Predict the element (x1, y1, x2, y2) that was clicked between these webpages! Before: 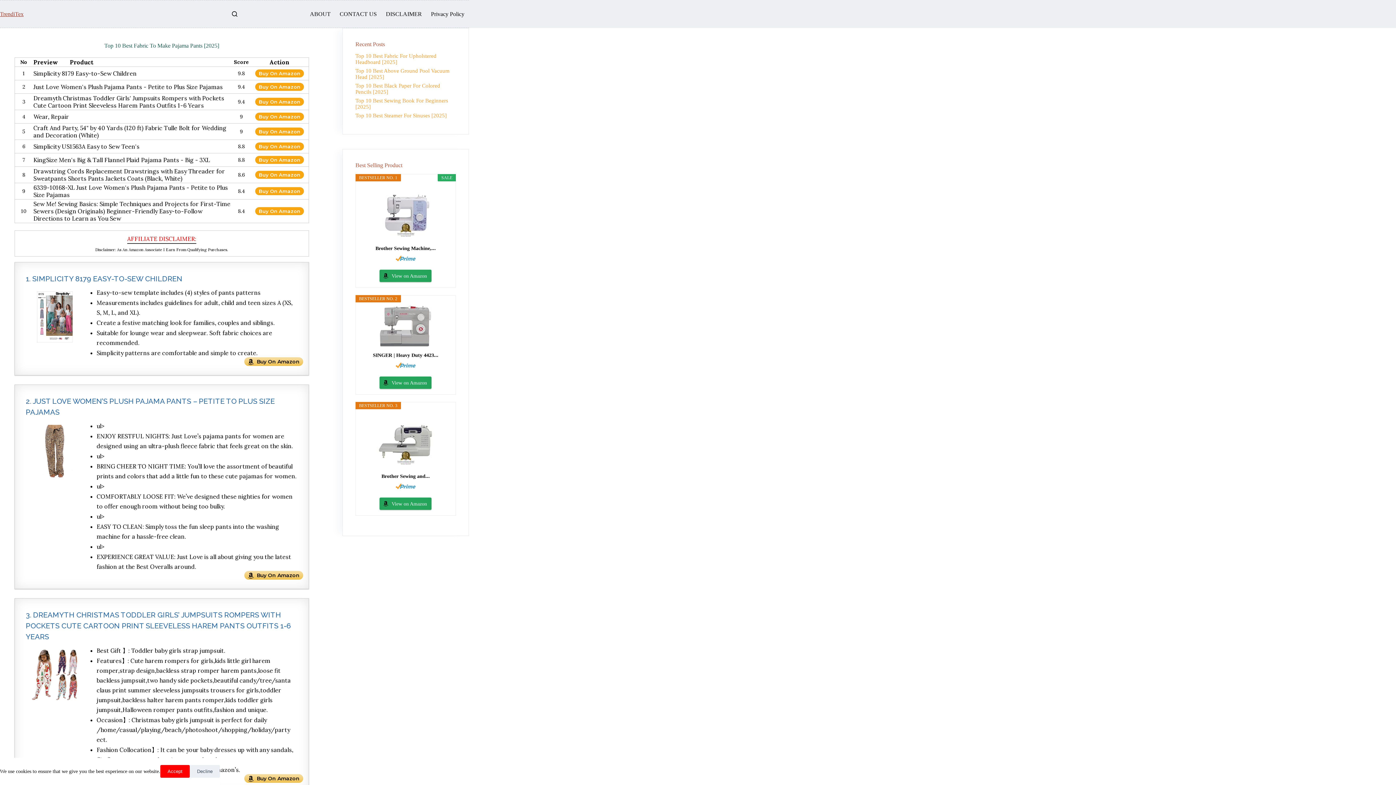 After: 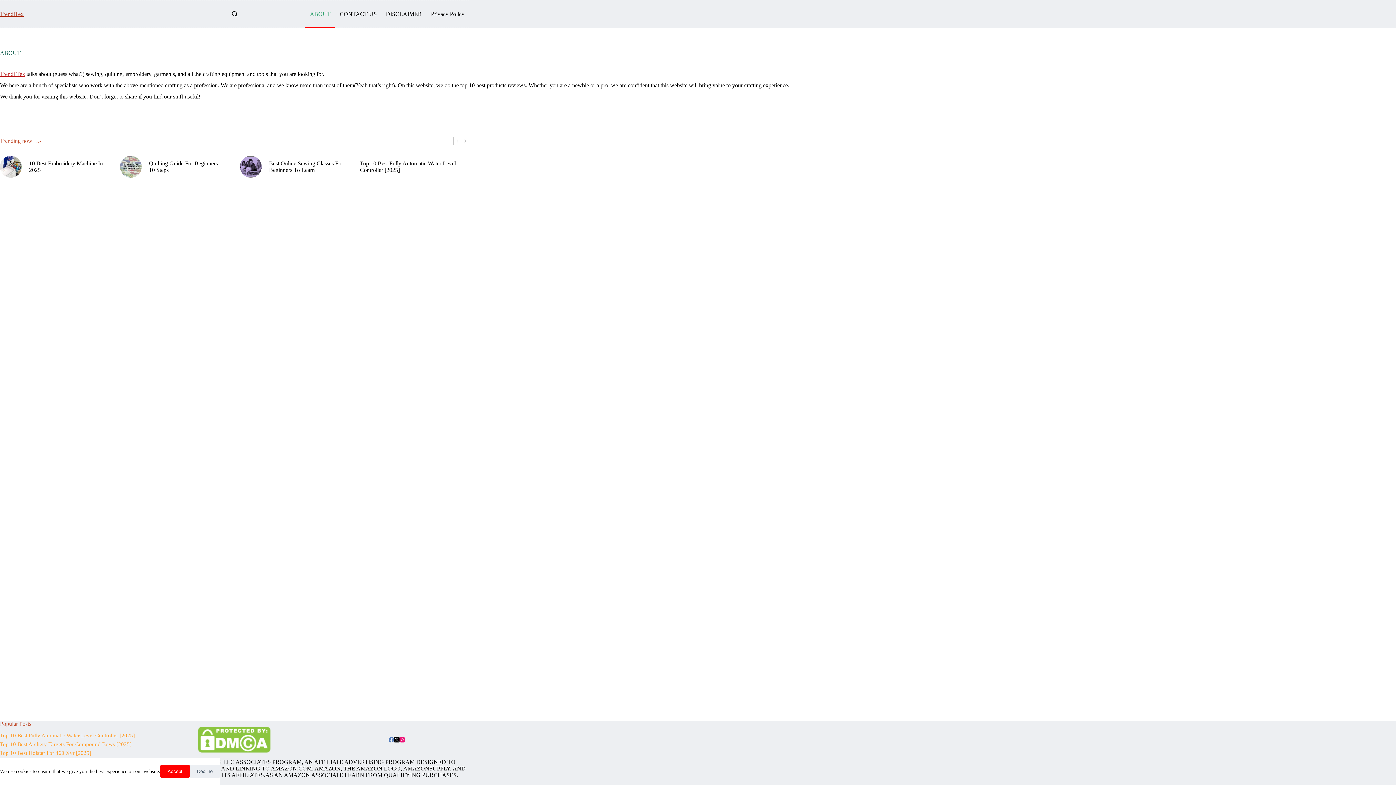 Action: label: ABOUT bbox: (305, 0, 335, 27)